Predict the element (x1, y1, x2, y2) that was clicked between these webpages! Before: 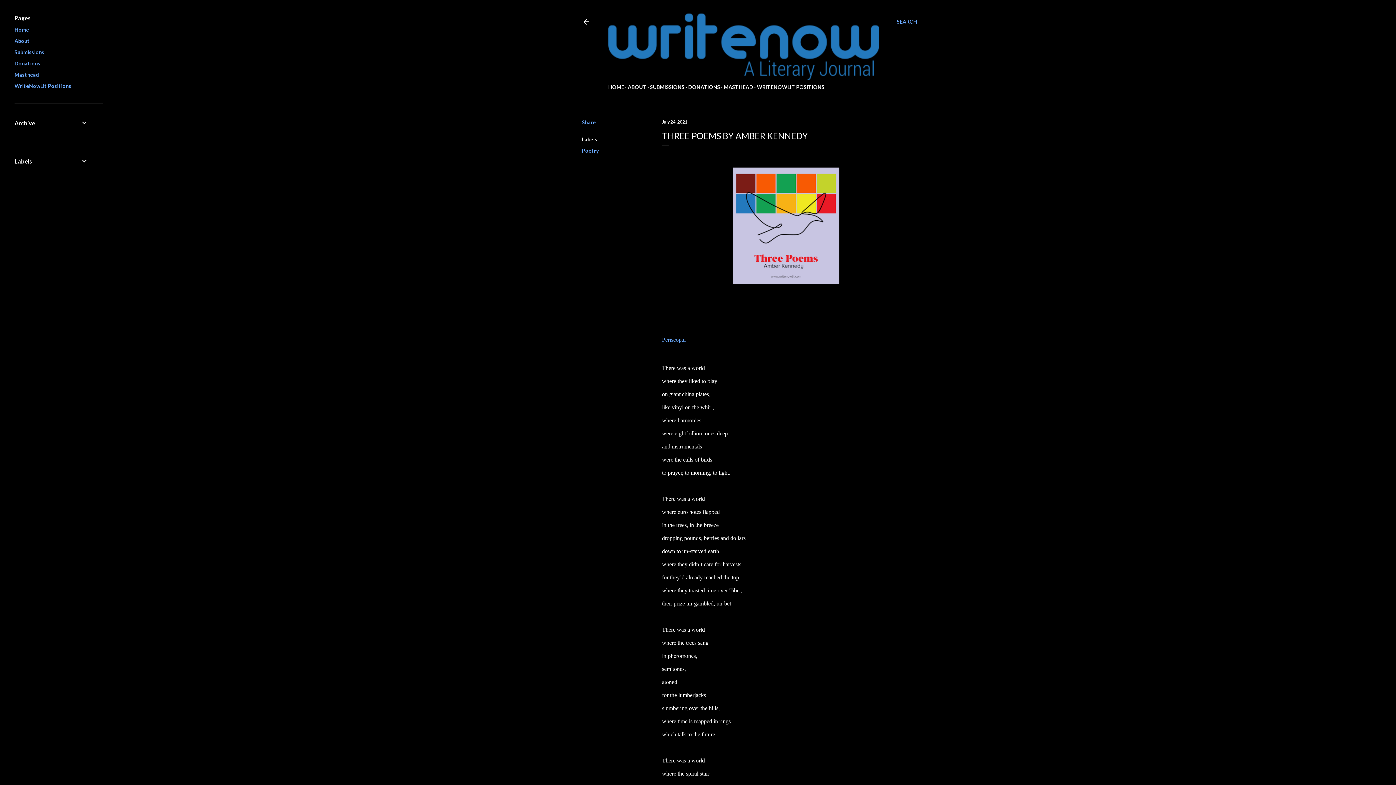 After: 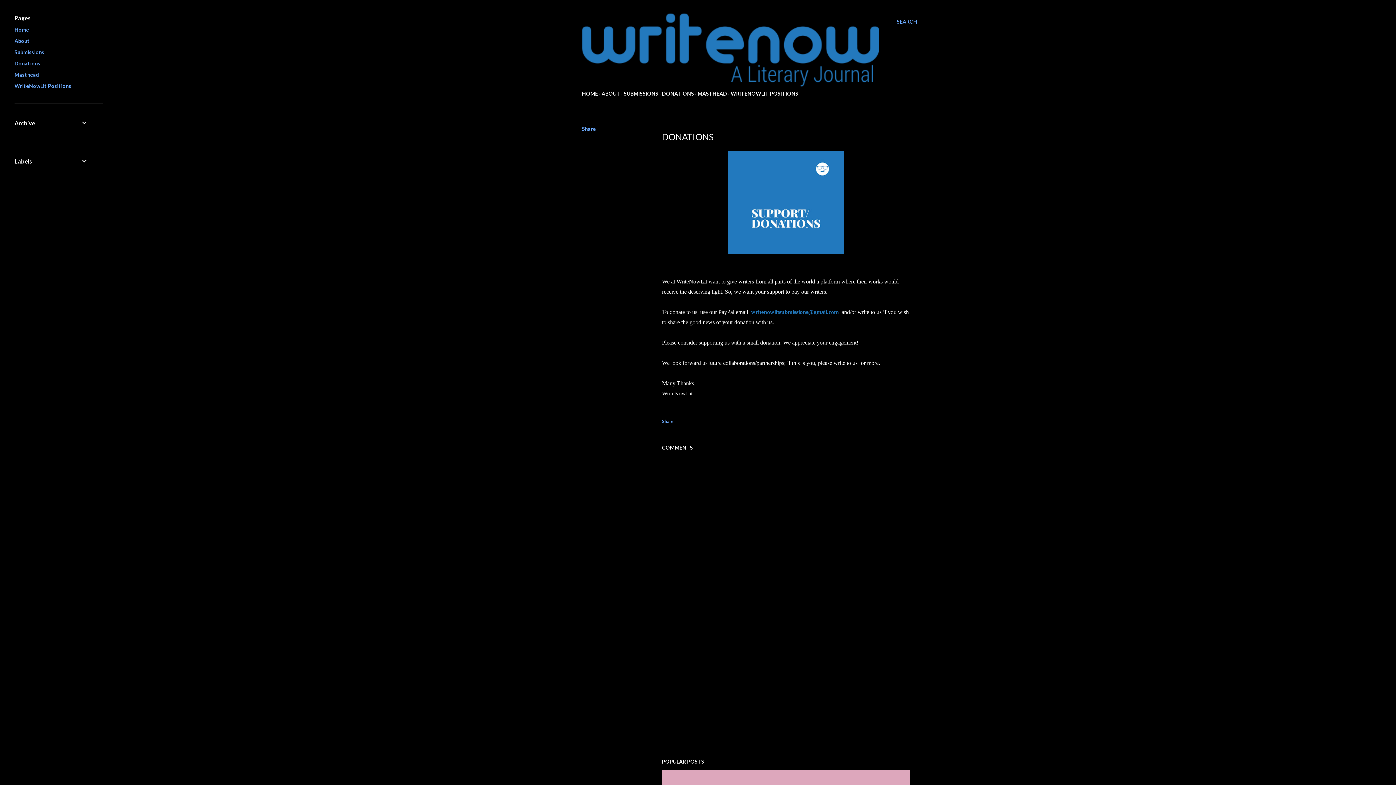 Action: label: DONATIONS bbox: (688, 84, 720, 90)